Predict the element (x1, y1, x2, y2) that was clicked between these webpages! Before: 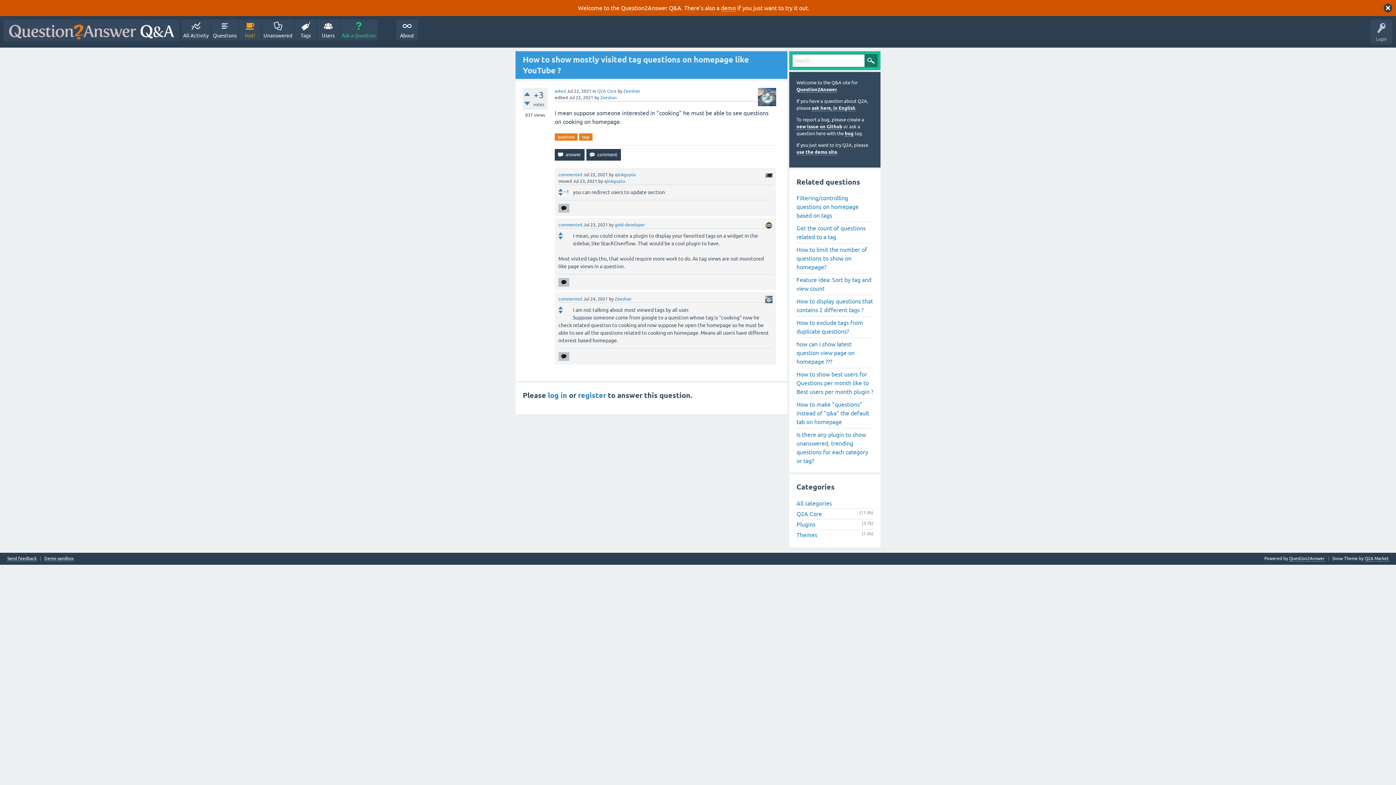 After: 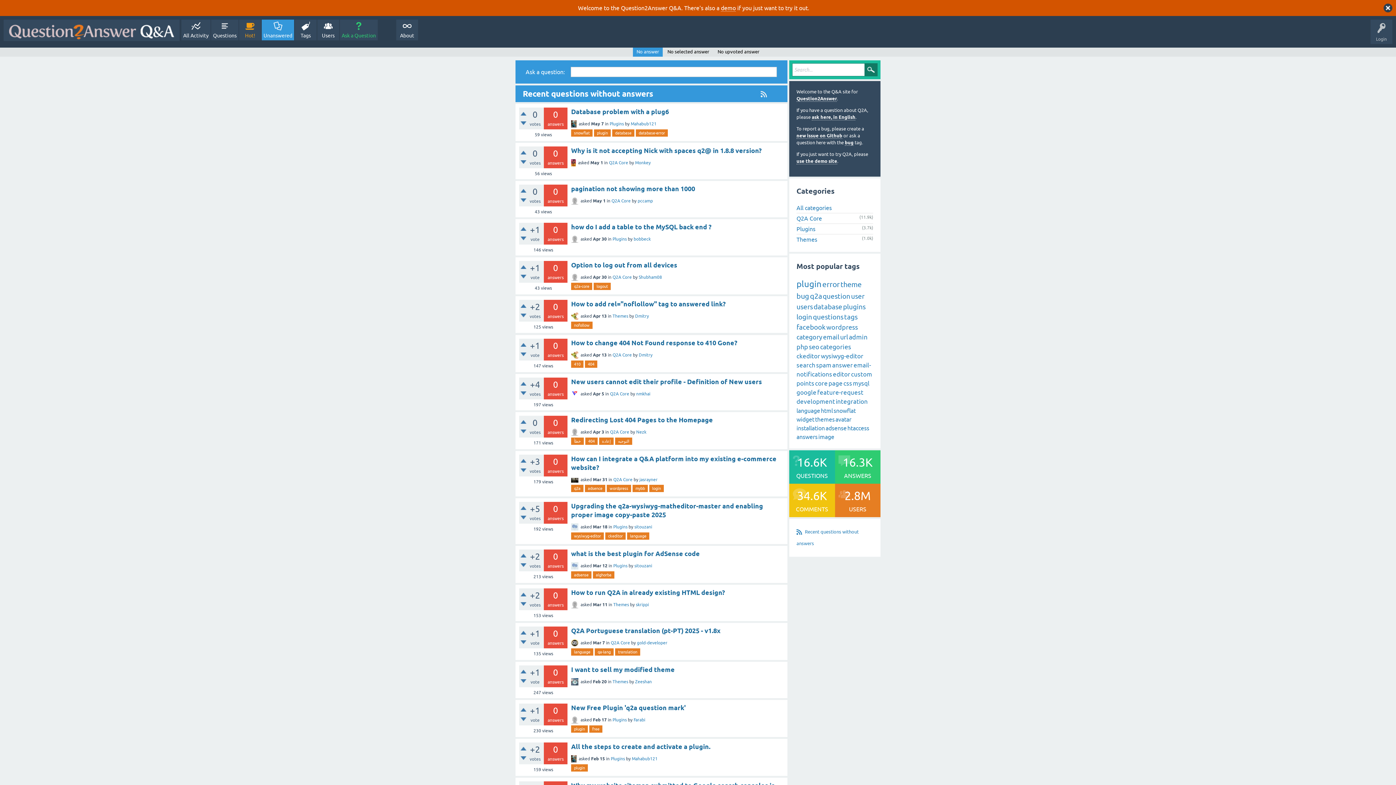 Action: label: Unanswered bbox: (261, 19, 294, 40)